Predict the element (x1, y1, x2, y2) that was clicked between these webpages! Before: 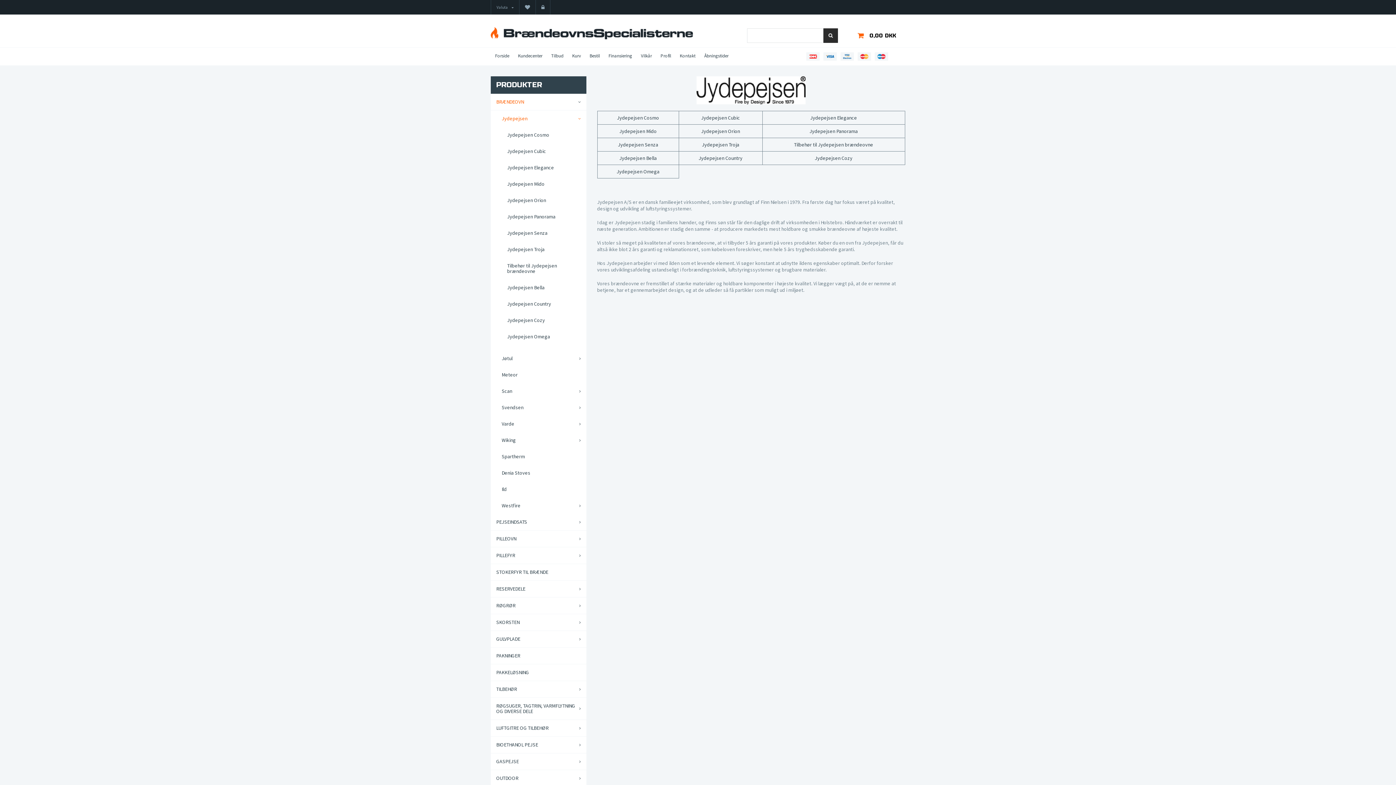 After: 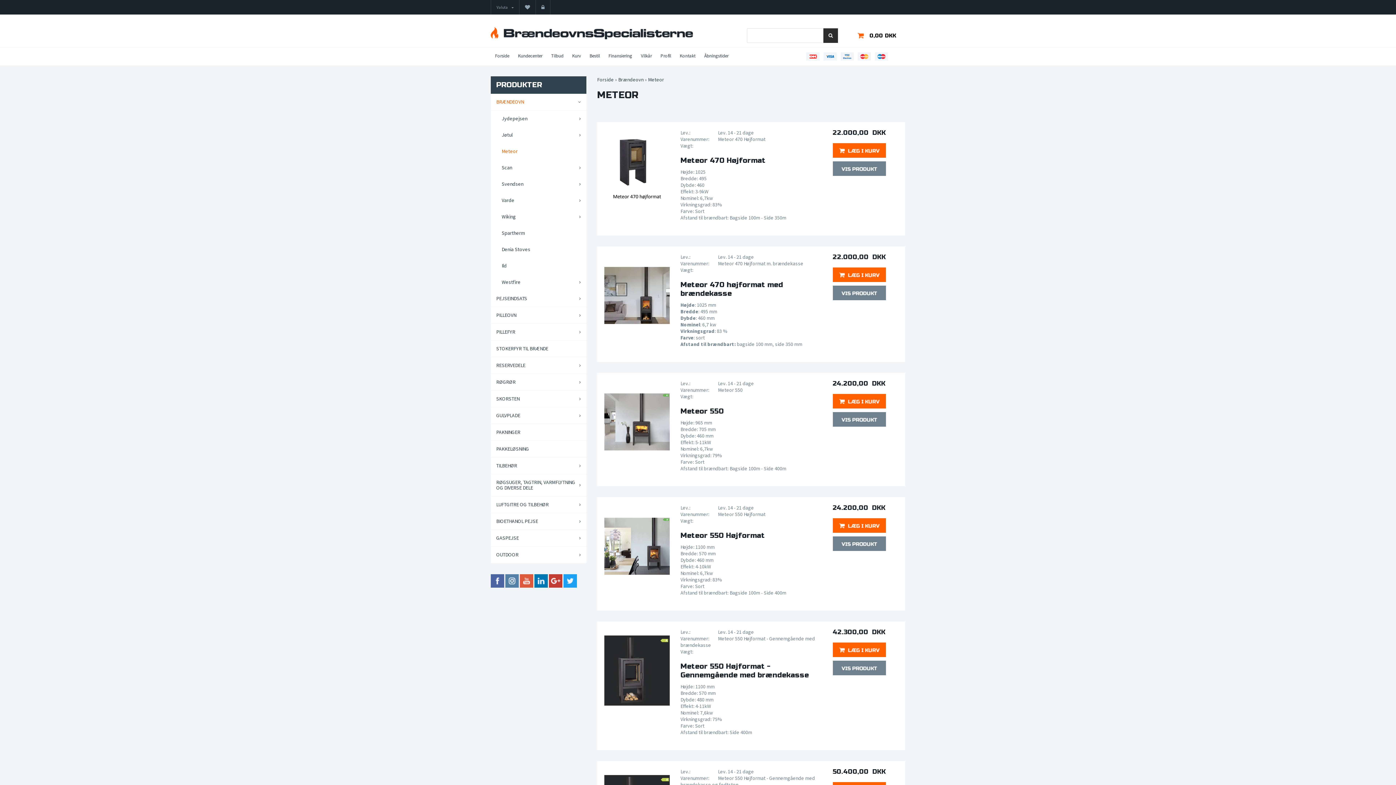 Action: label: Meteor bbox: (496, 366, 586, 383)